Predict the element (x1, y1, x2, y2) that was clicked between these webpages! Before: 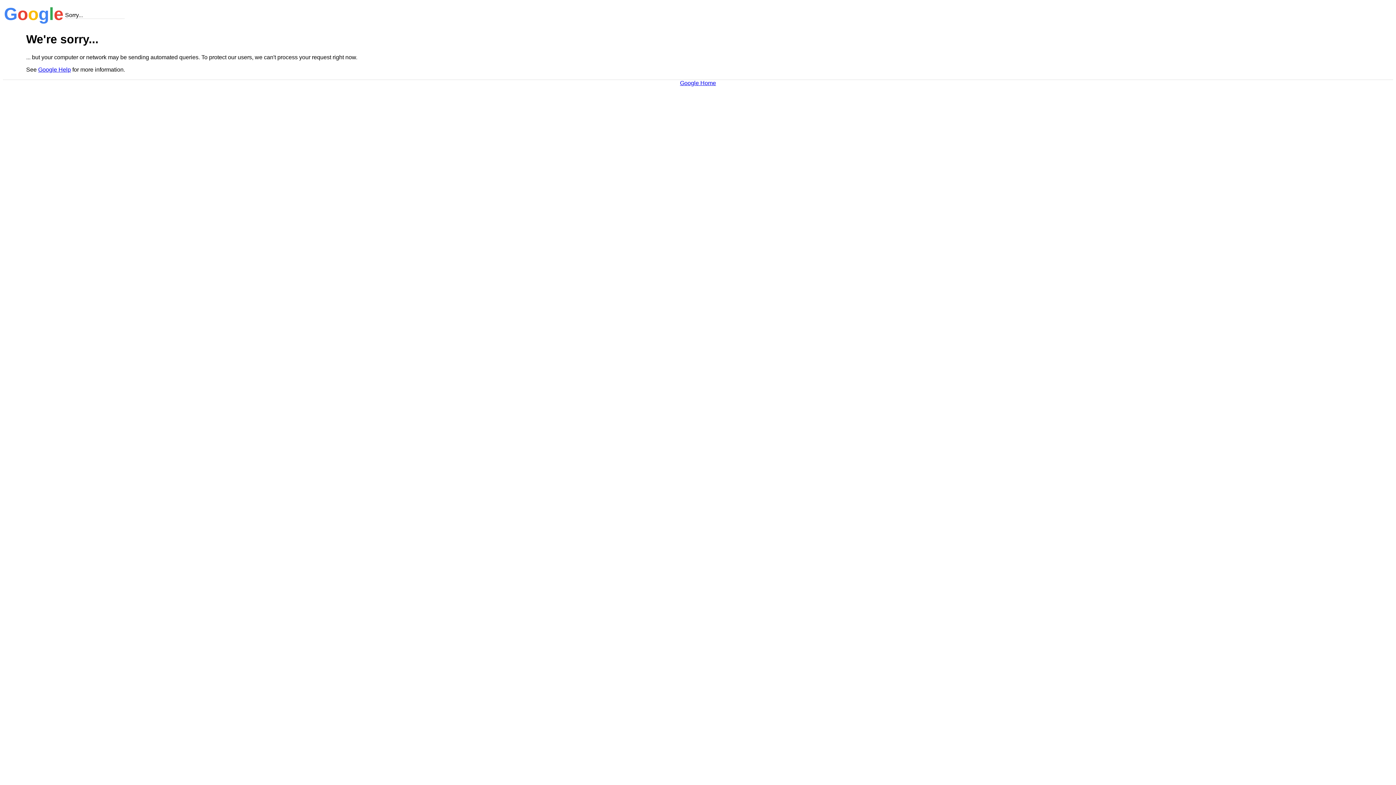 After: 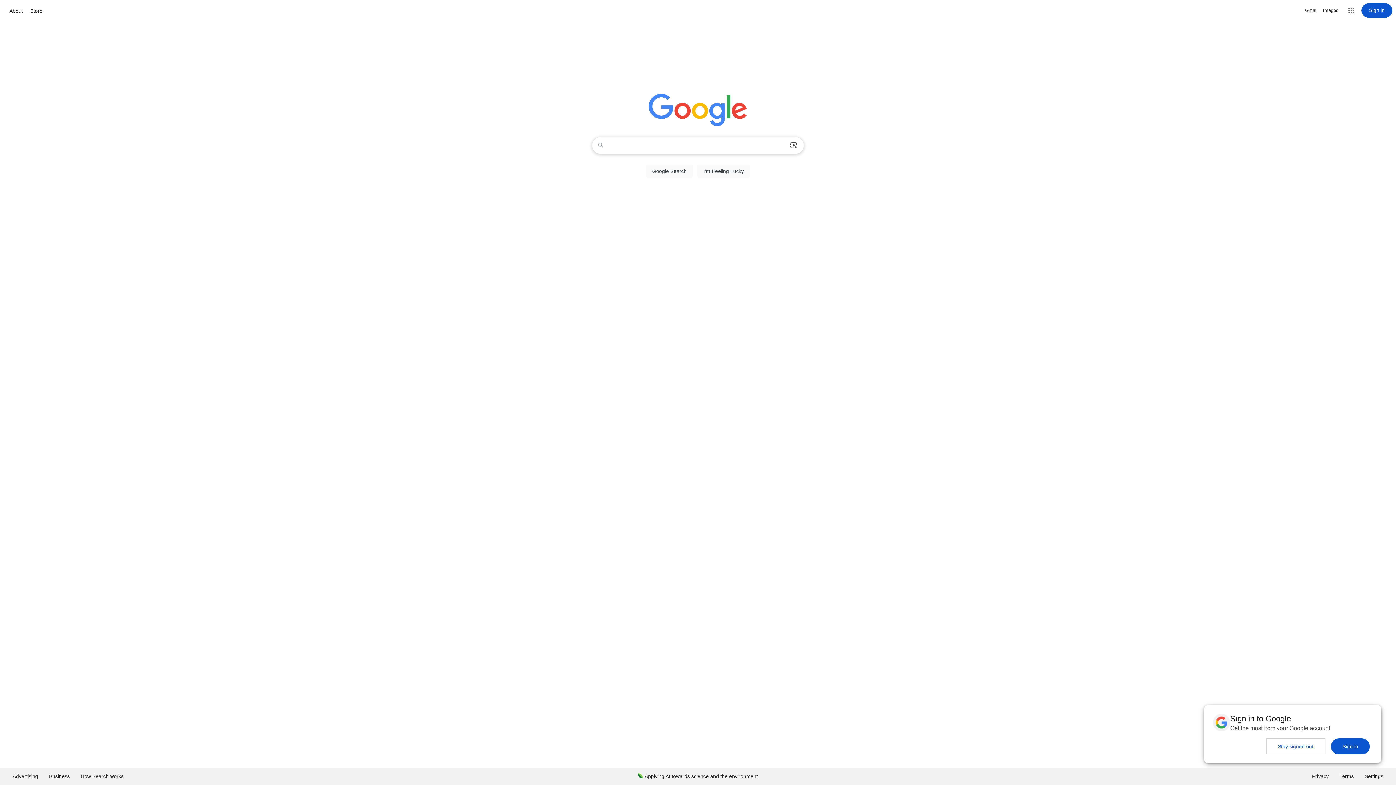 Action: label: Google Home bbox: (680, 79, 716, 86)